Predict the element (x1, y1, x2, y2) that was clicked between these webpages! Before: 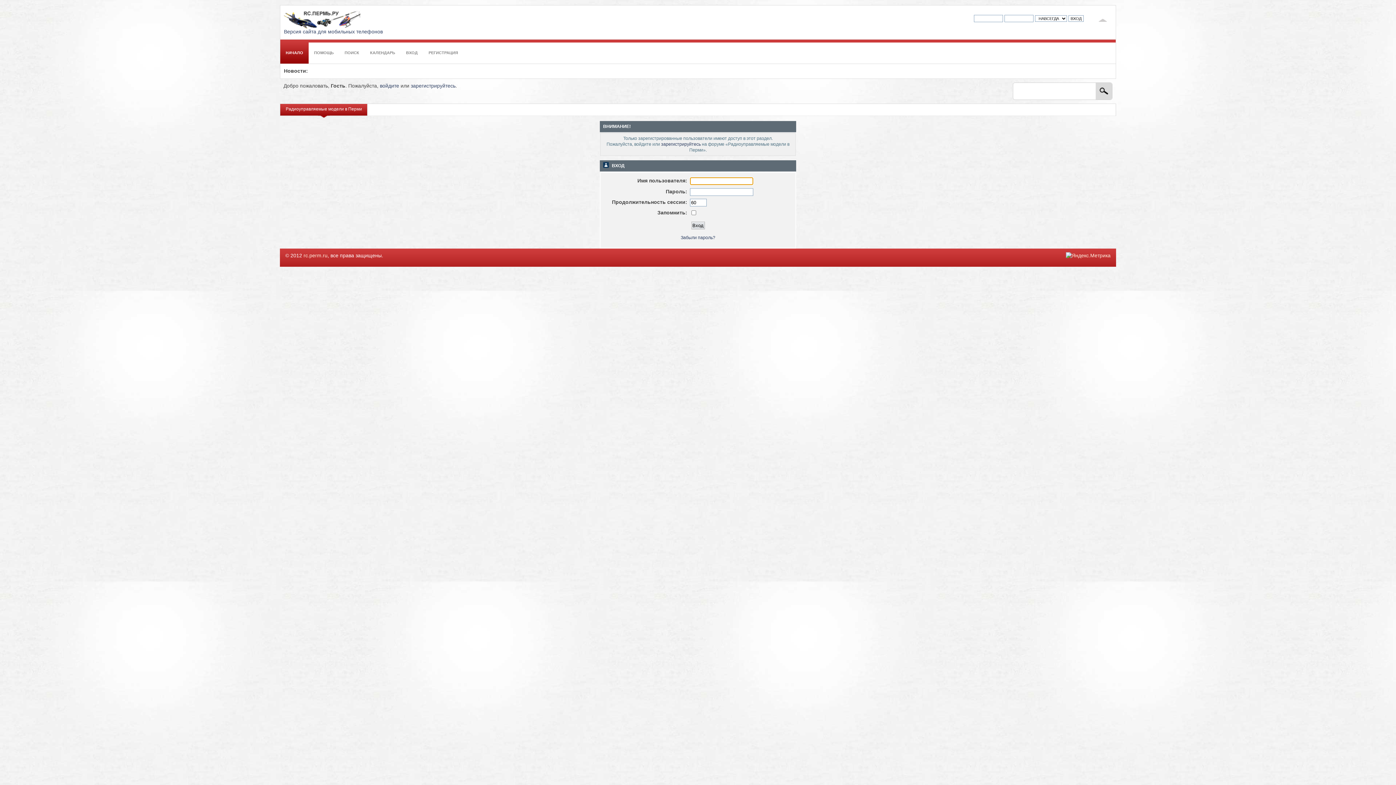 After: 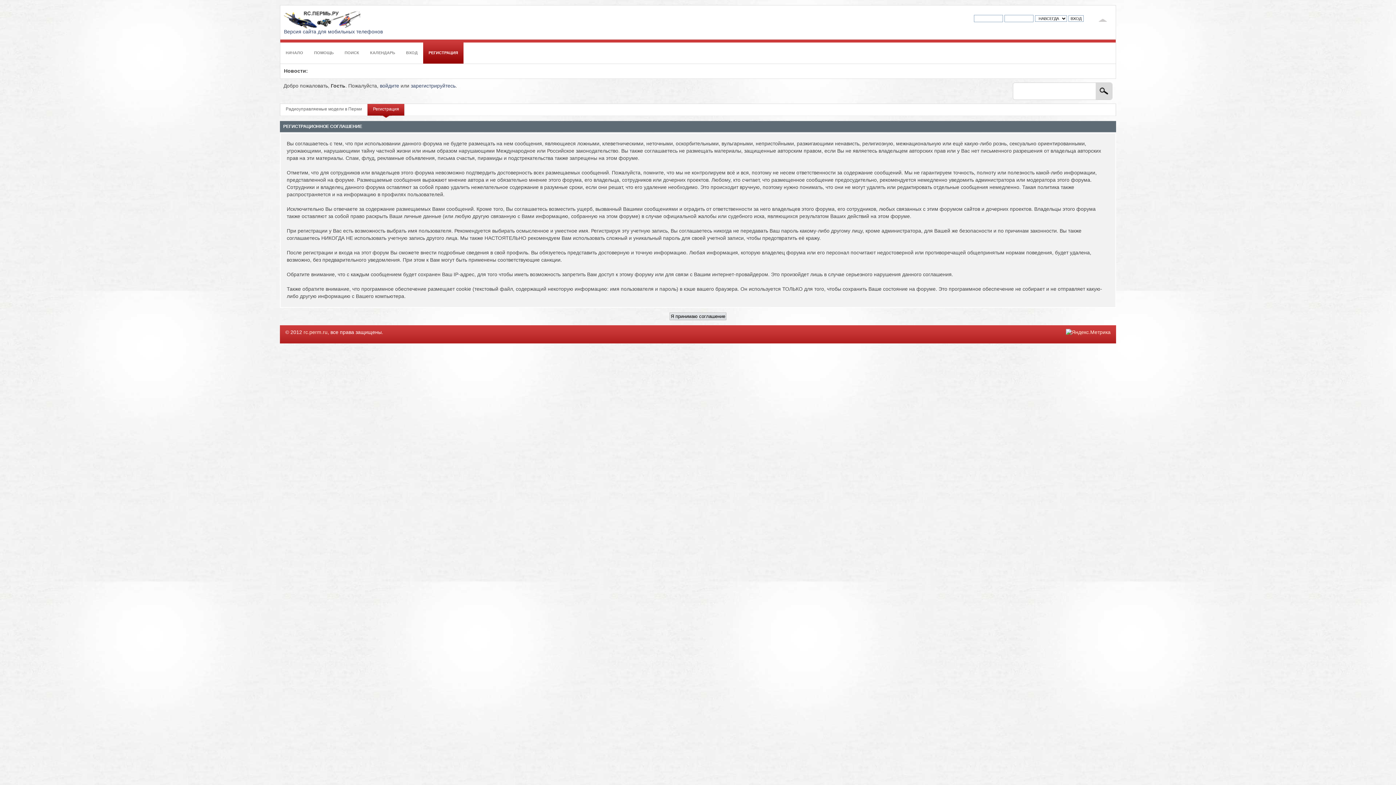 Action: label: зарегистрируйтесь bbox: (661, 141, 700, 147)